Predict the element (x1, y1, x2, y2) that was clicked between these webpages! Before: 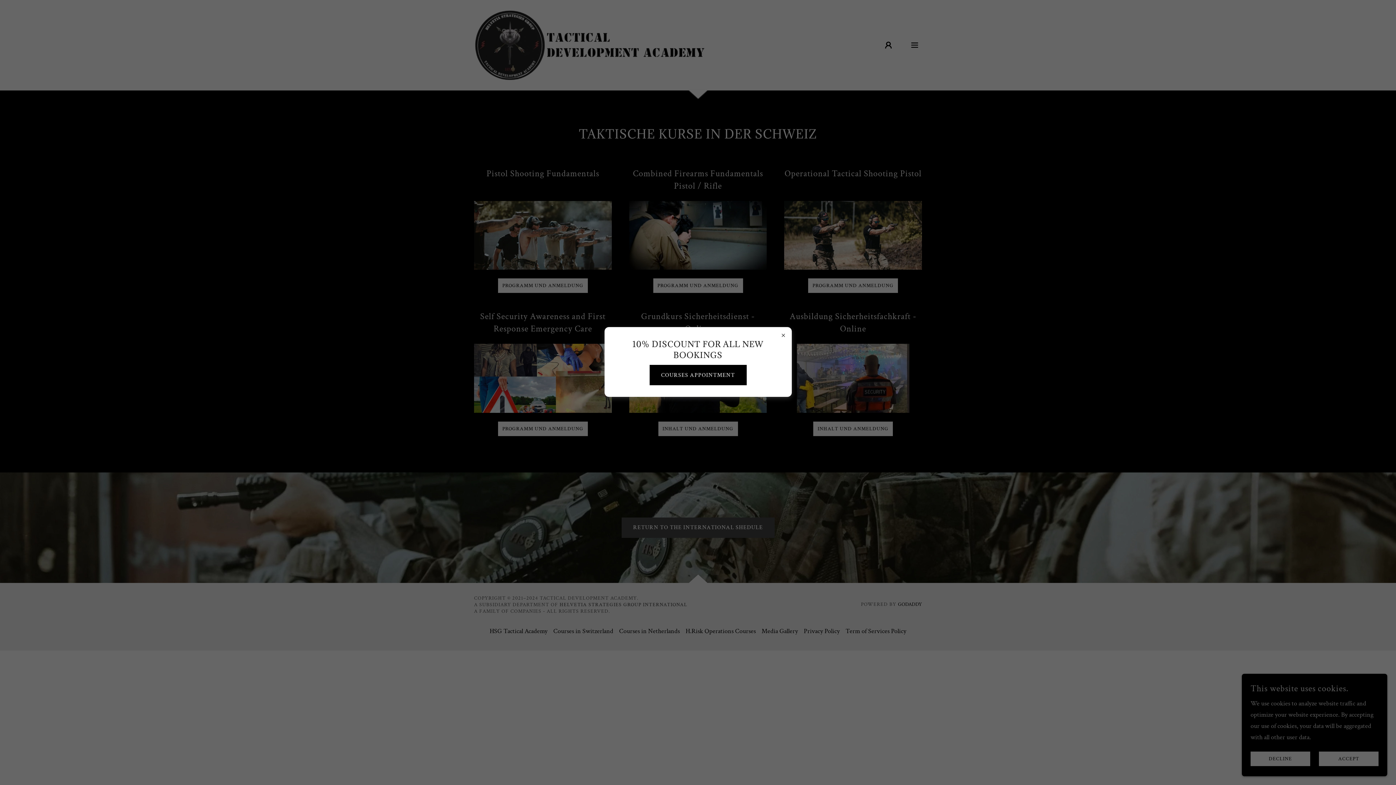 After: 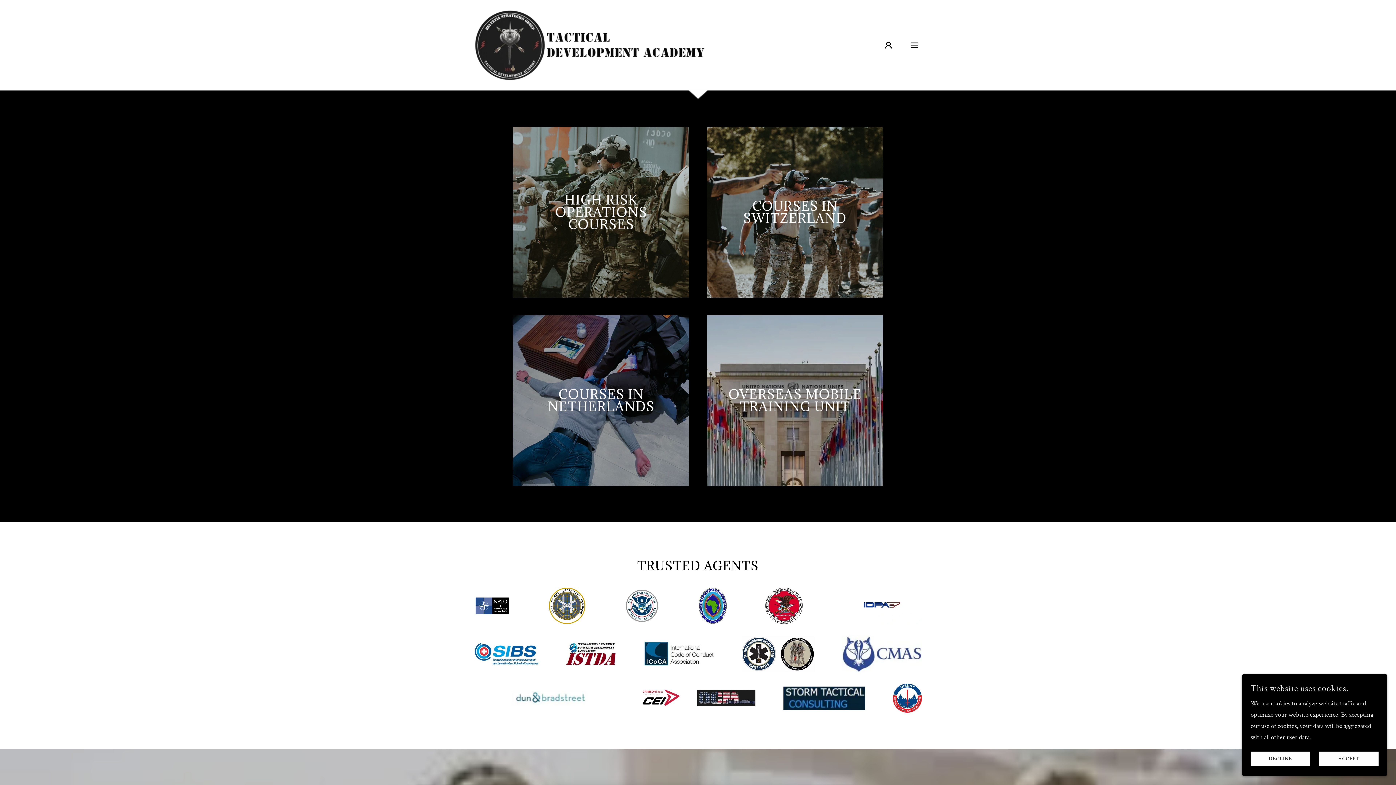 Action: bbox: (649, 365, 746, 385) label: COURSES APPOINTMENT